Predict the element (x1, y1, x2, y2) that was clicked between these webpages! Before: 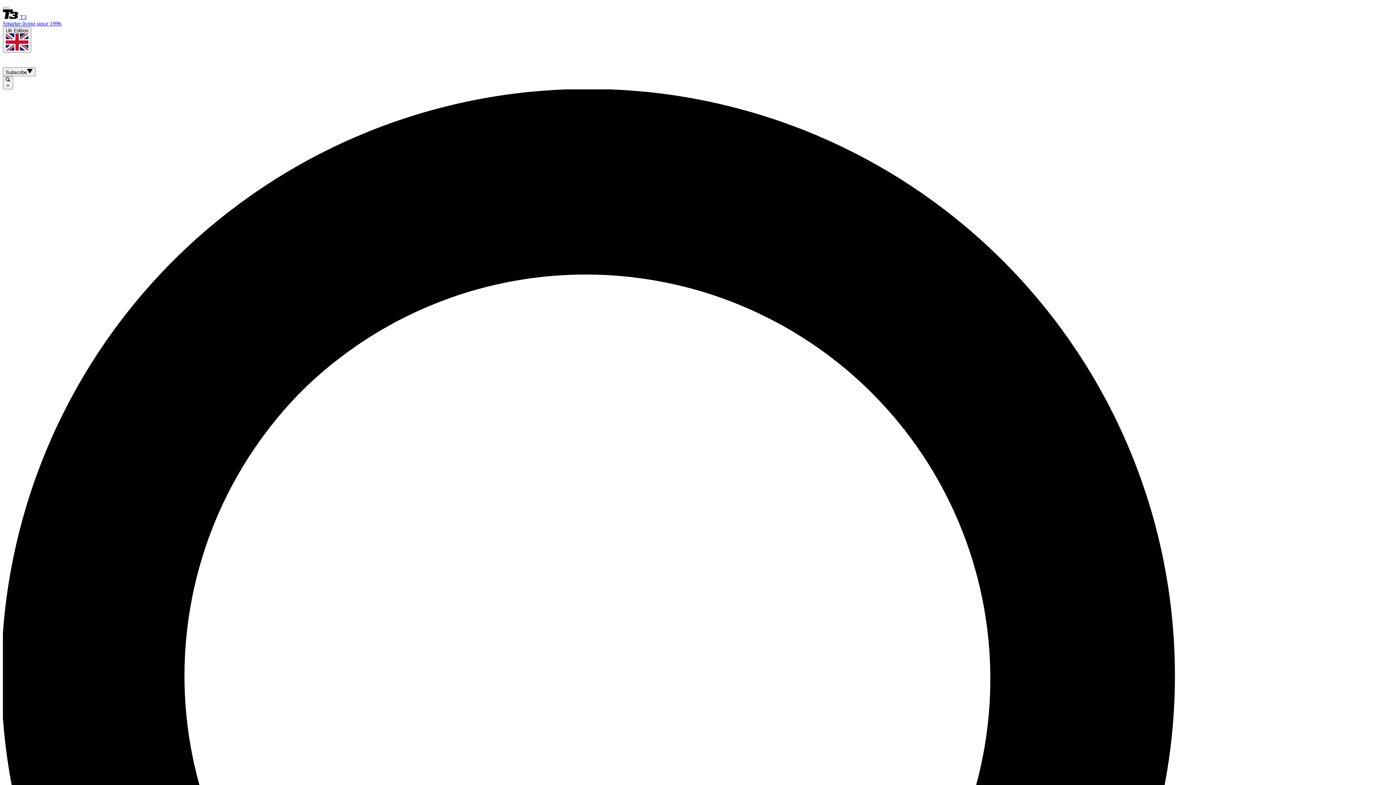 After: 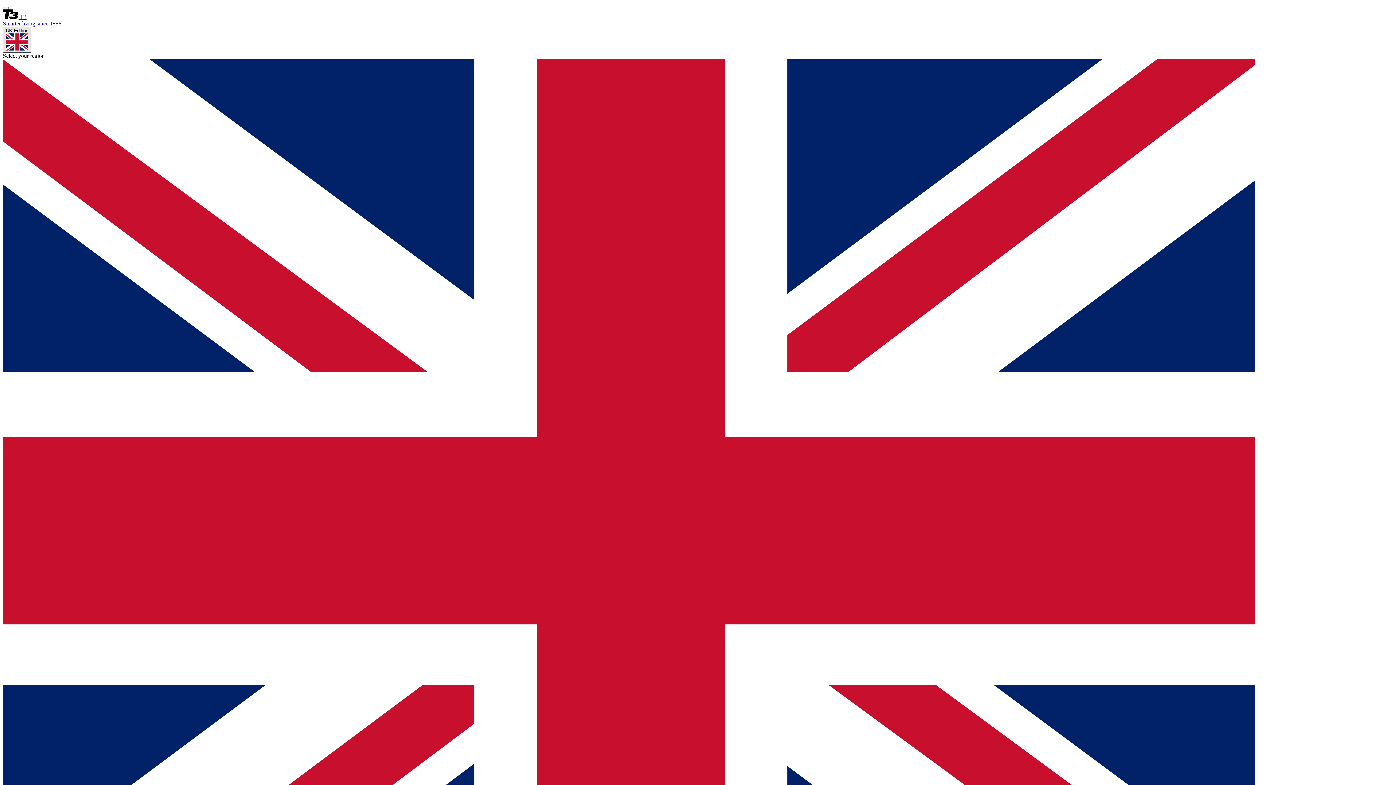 Action: label: UK Edition bbox: (2, 26, 31, 52)